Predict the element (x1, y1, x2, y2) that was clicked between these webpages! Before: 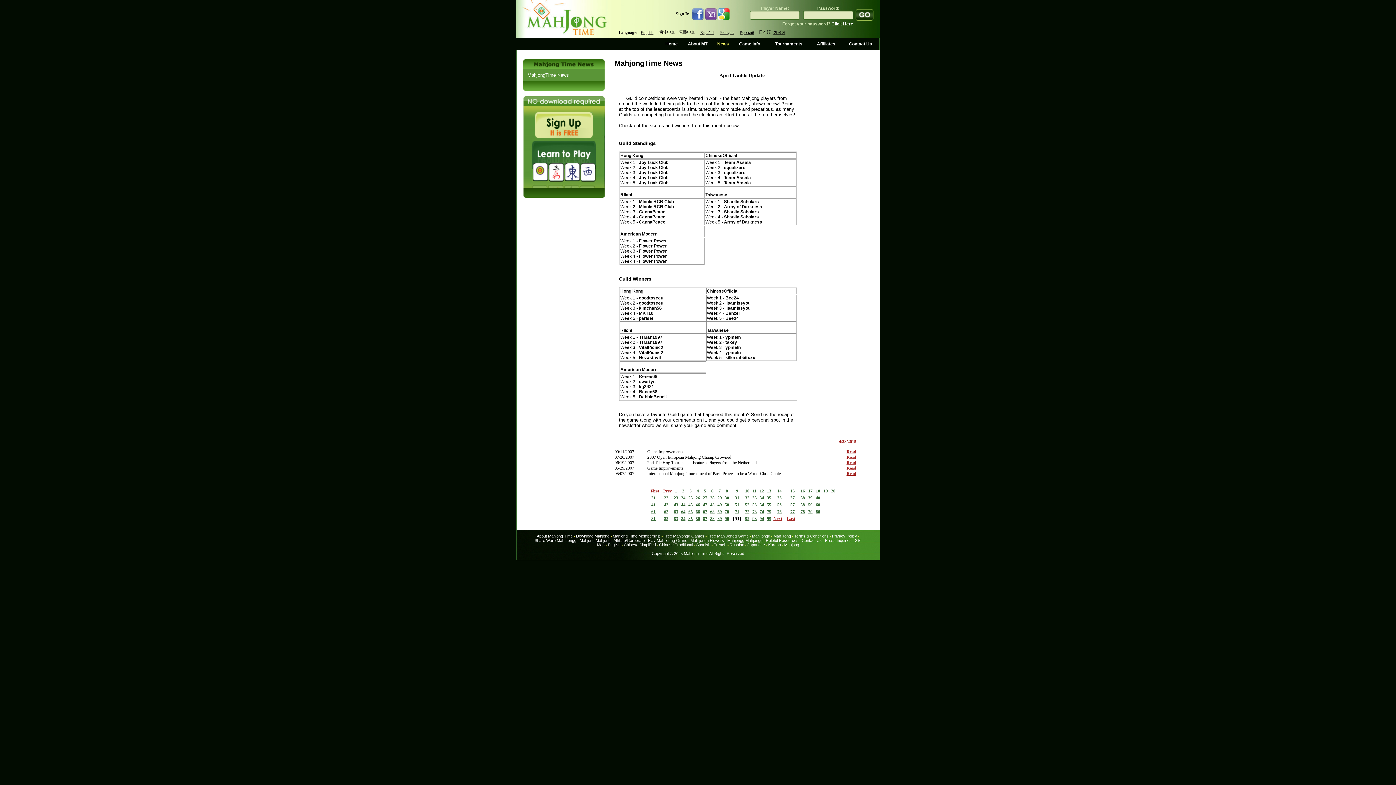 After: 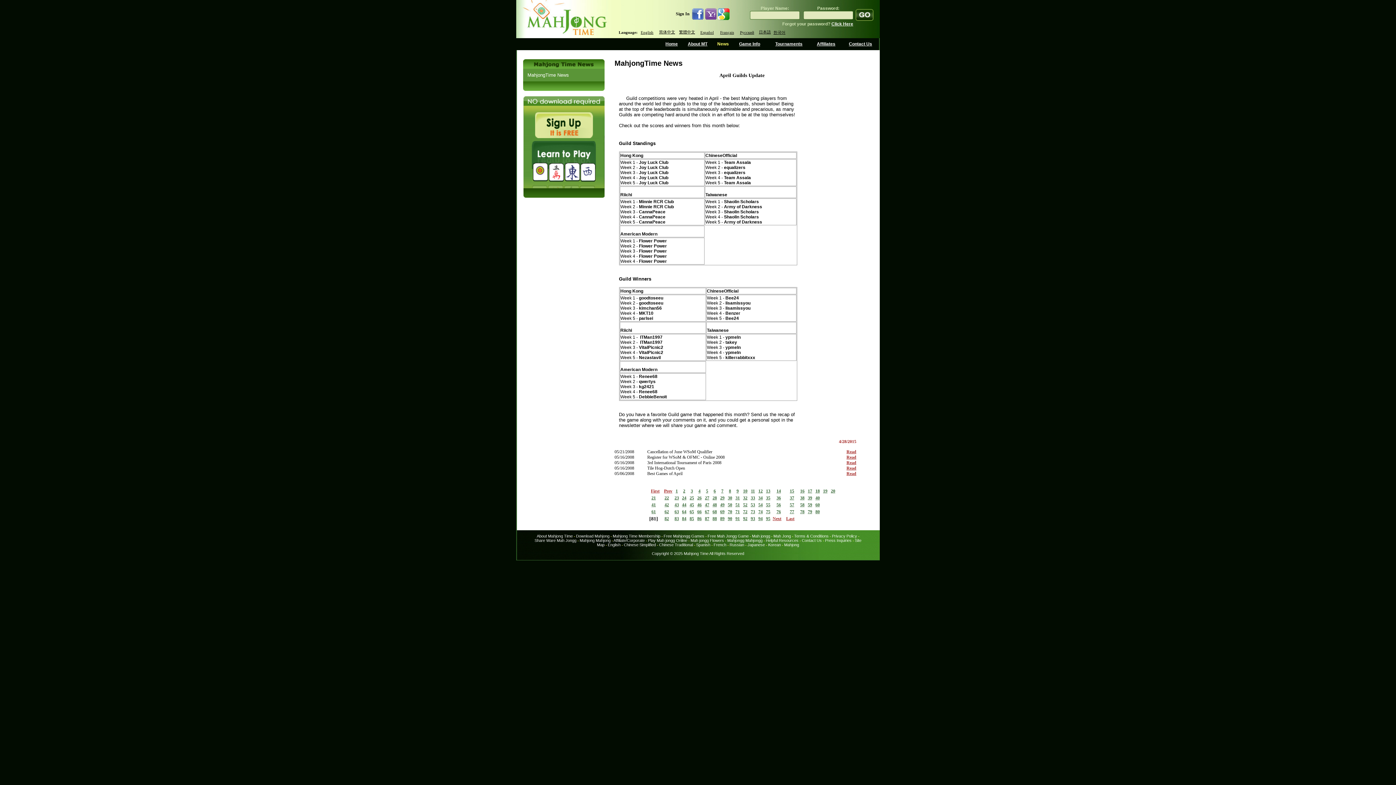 Action: label: 81 bbox: (651, 516, 655, 521)